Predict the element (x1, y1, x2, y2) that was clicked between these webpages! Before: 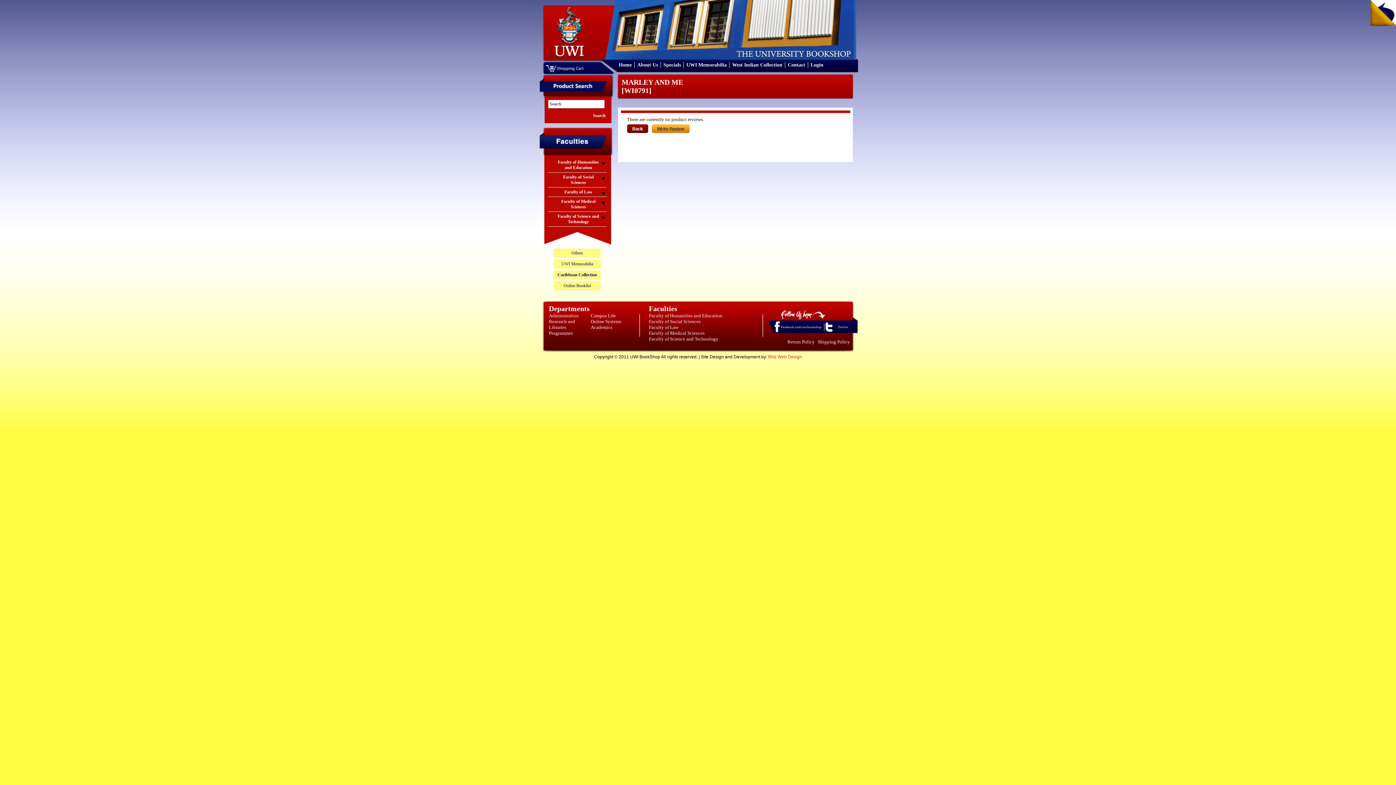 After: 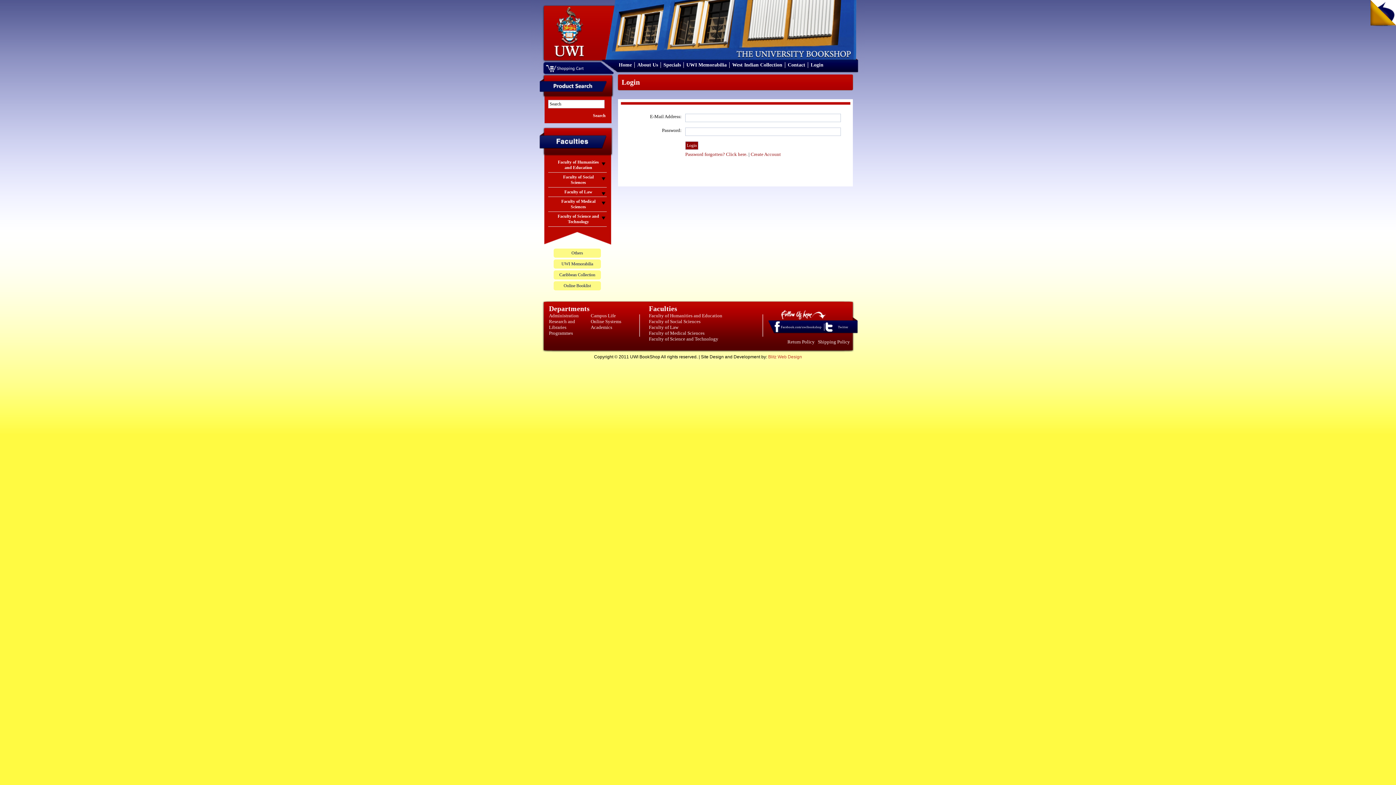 Action: bbox: (652, 128, 689, 134)